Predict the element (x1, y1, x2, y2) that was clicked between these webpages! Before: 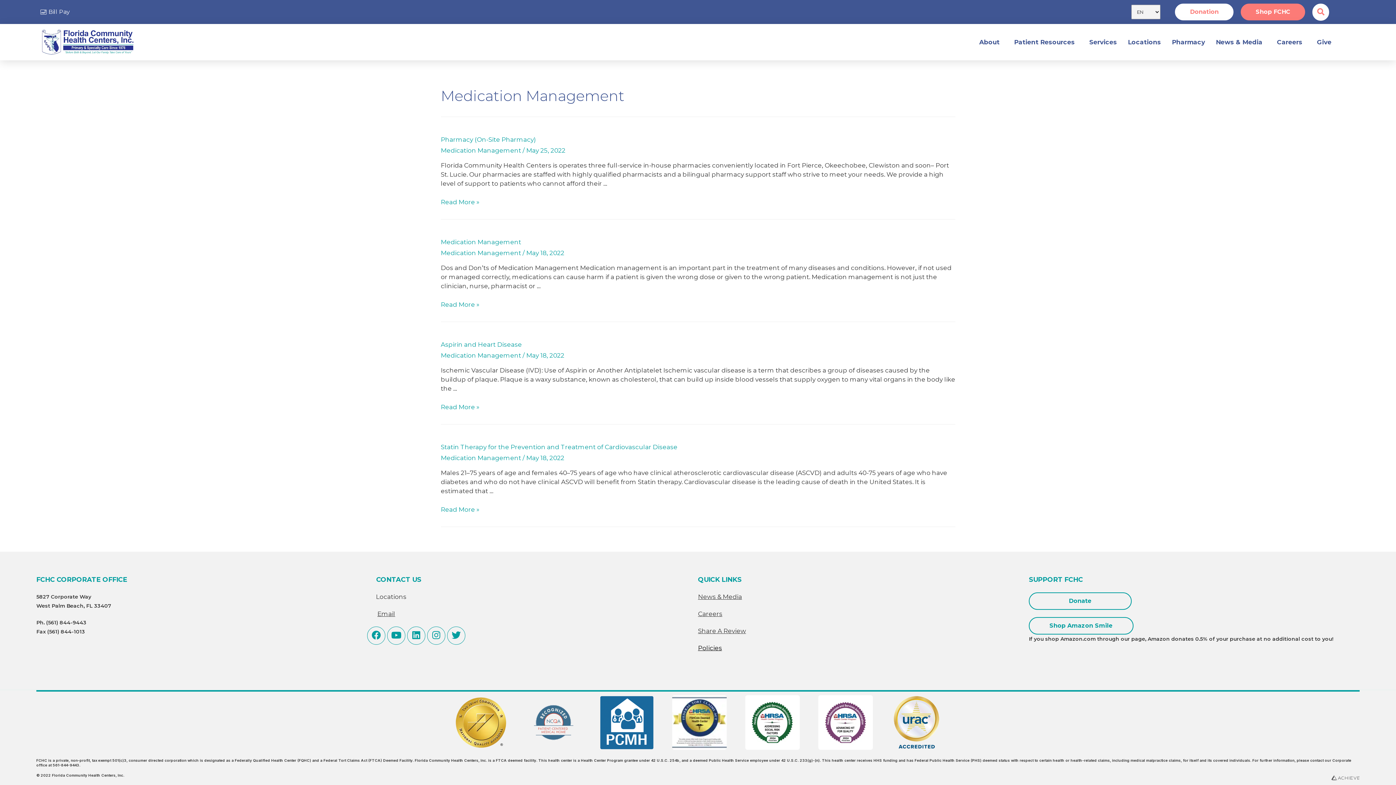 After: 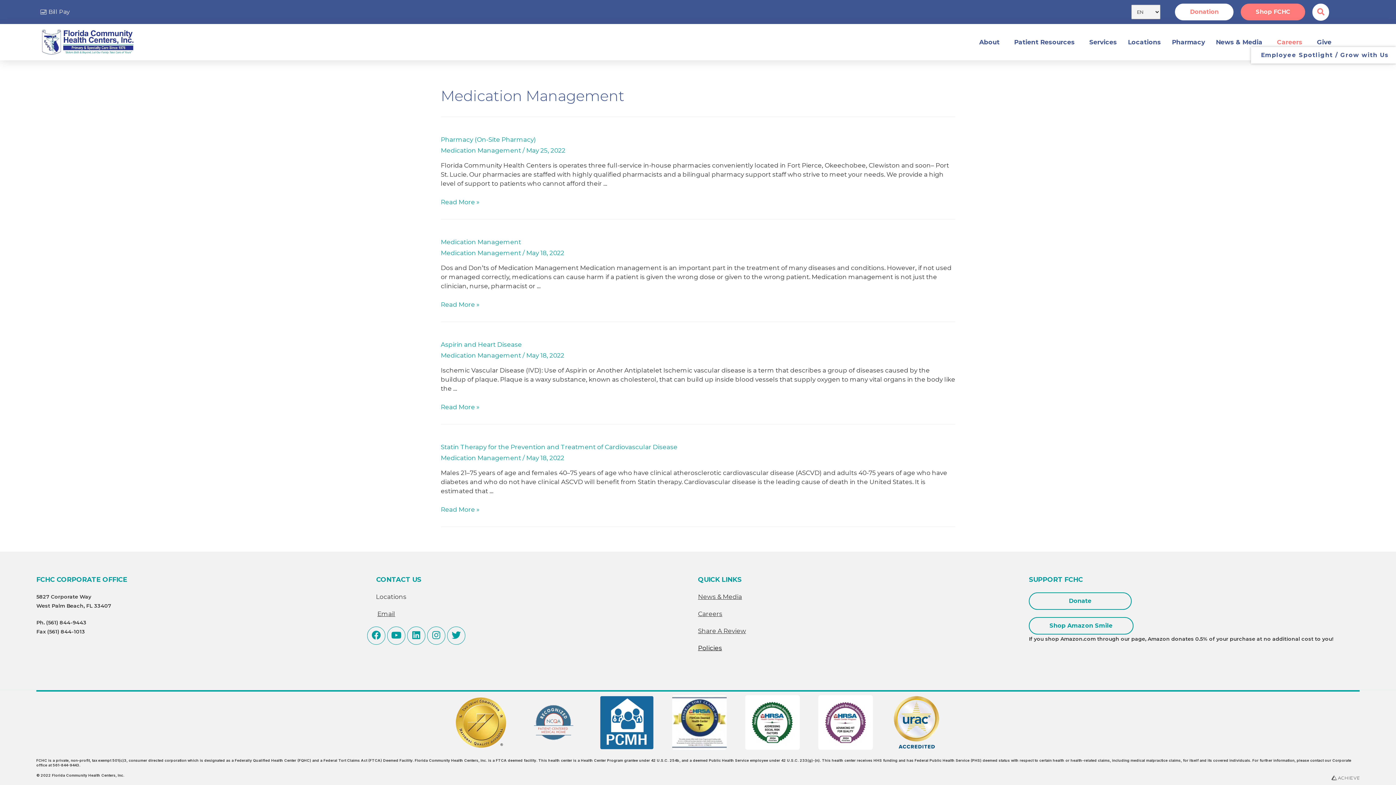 Action: label: Careers bbox: (1277, 37, 1306, 46)